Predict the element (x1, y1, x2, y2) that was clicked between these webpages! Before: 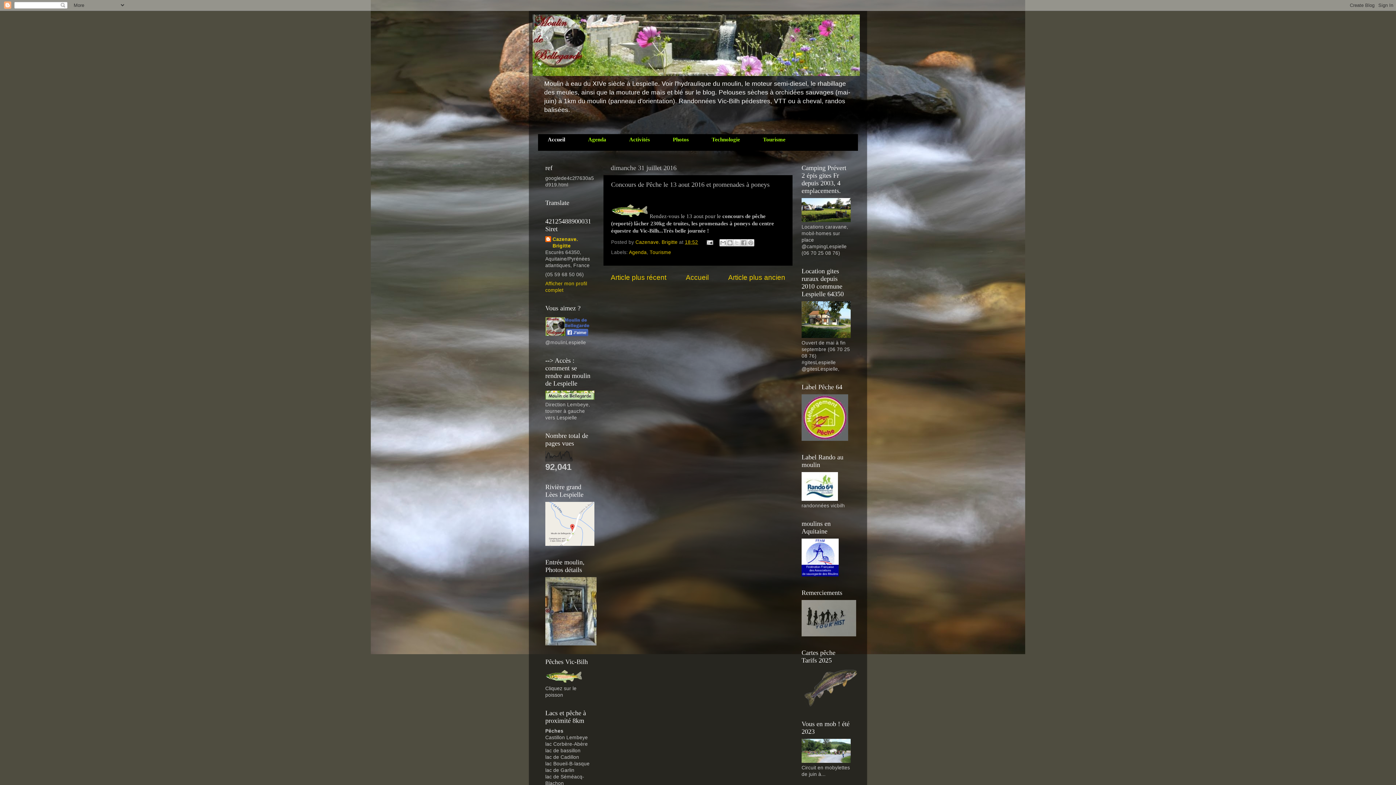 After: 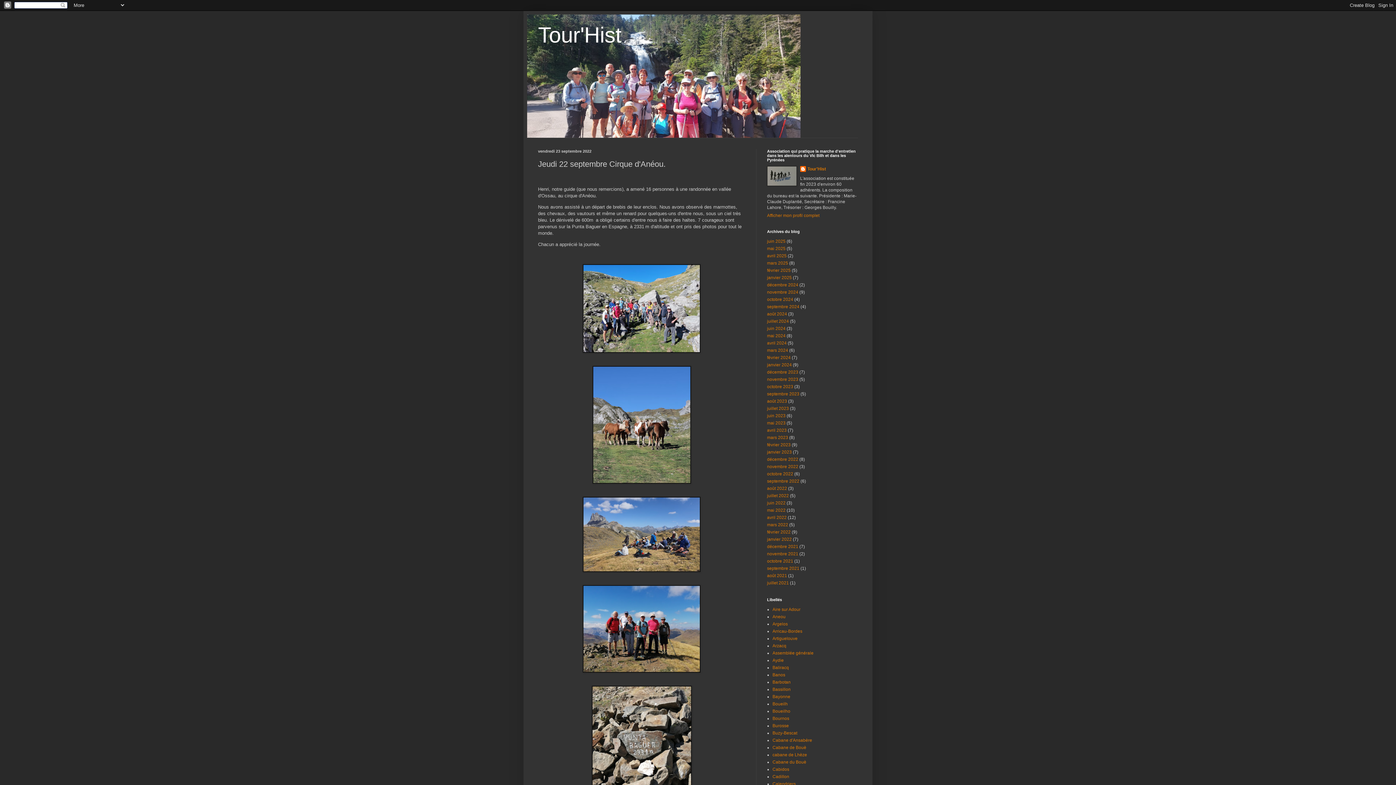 Action: bbox: (801, 632, 856, 637)